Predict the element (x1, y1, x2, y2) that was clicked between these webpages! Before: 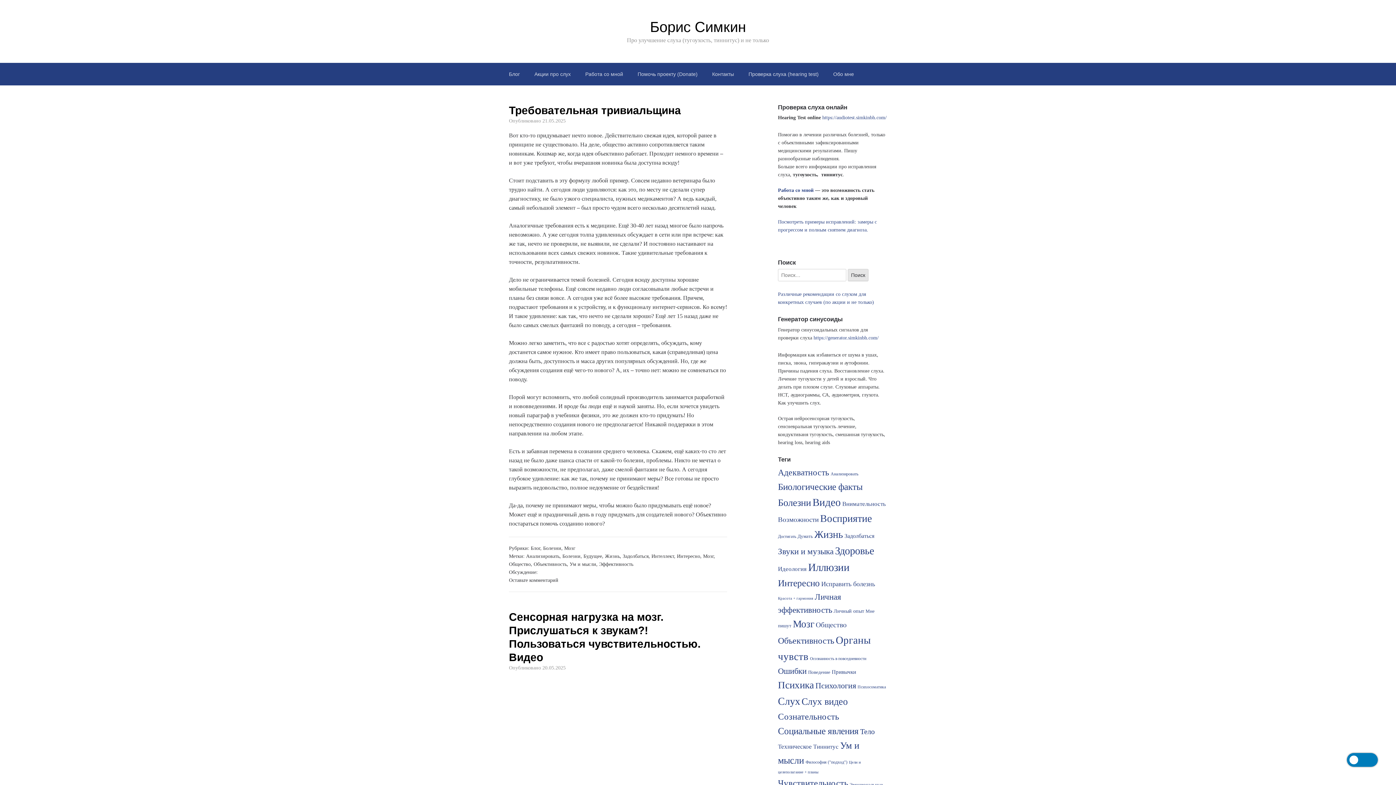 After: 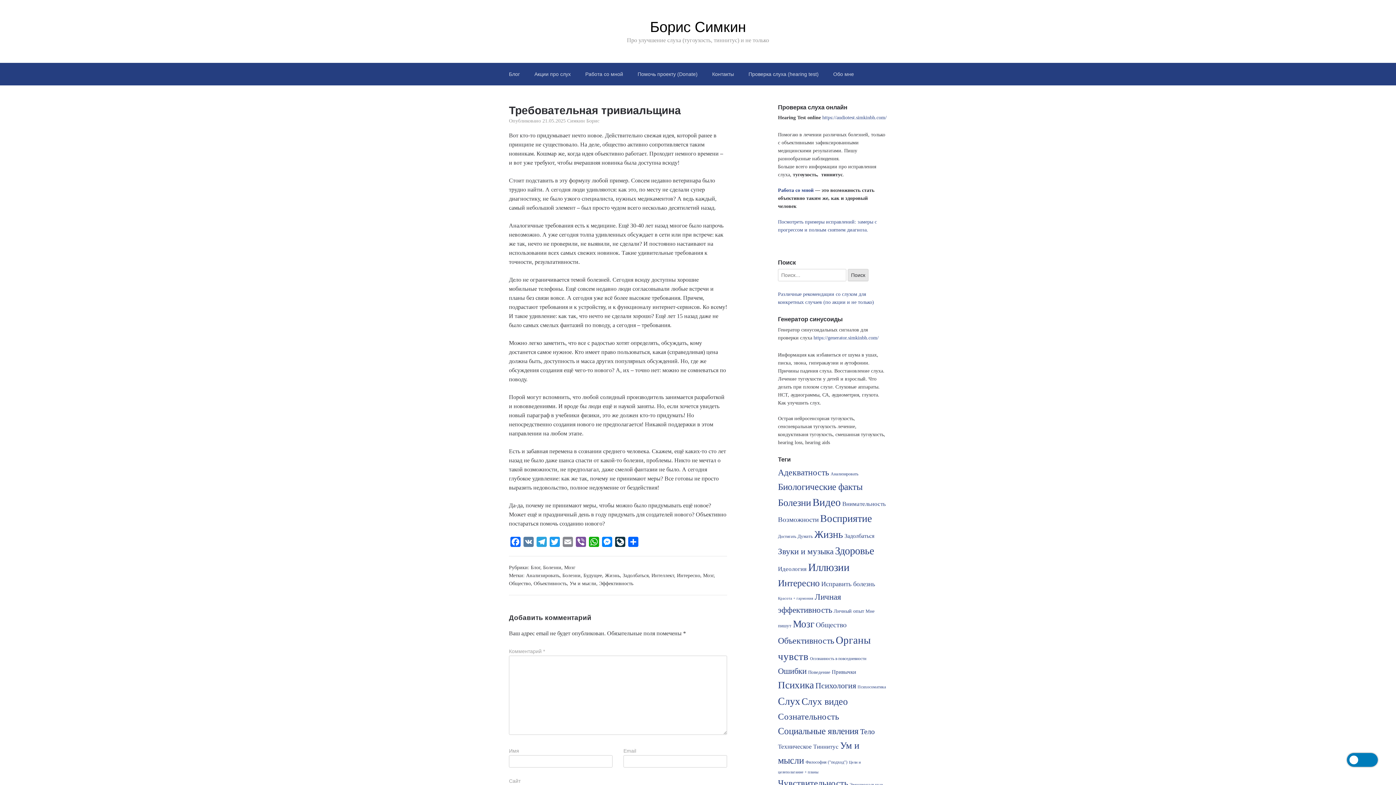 Action: bbox: (509, 104, 681, 116) label: Требовательная тривиальщина